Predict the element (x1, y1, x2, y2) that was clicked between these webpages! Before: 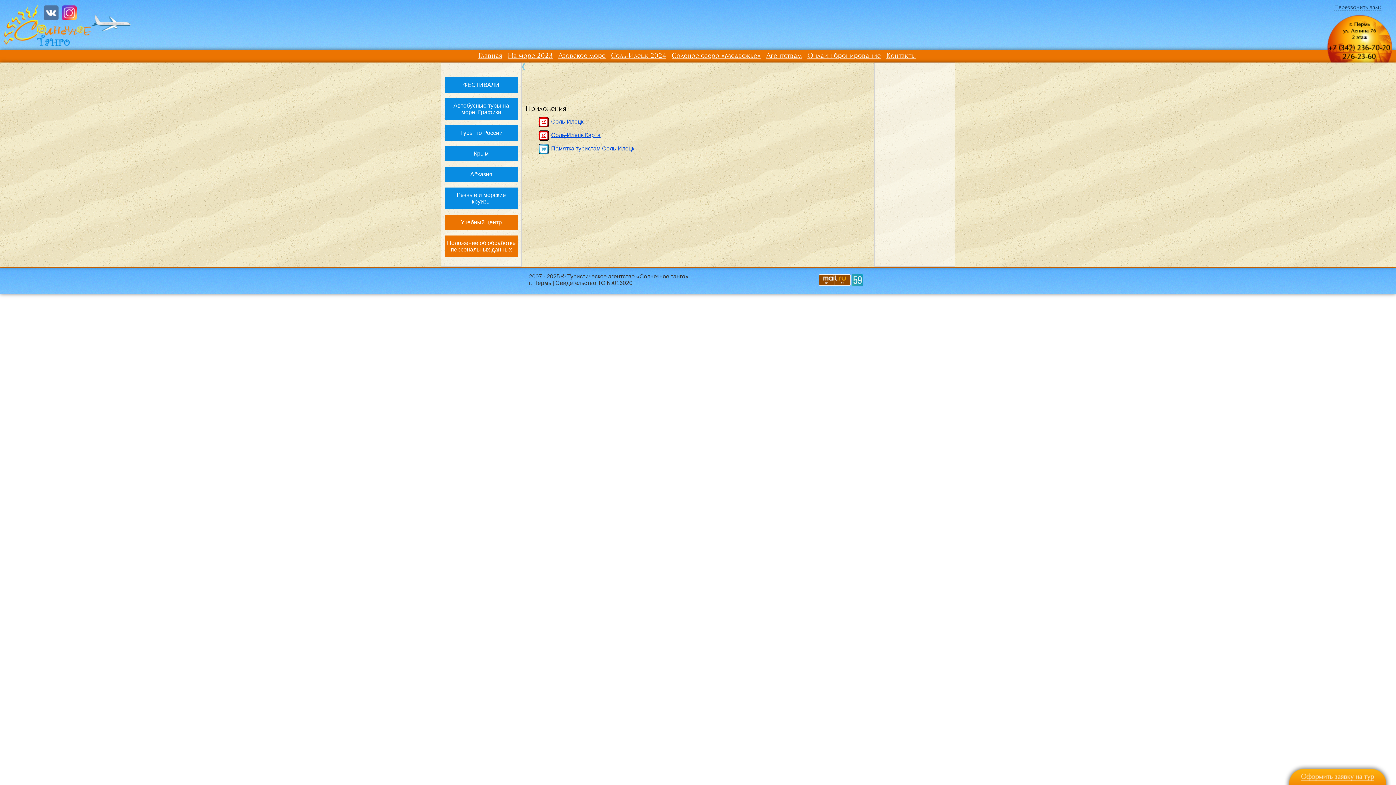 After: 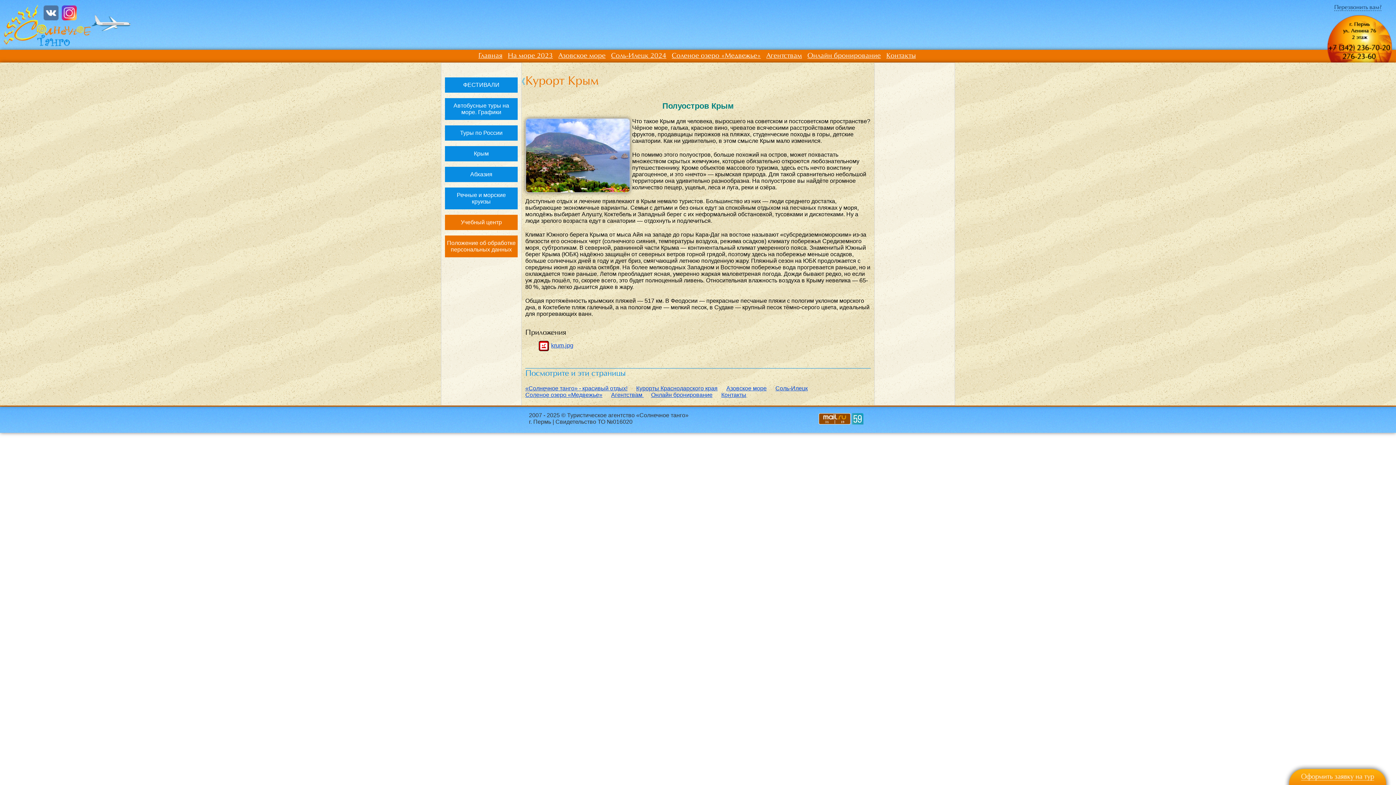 Action: bbox: (445, 149, 517, 157) label: Крым